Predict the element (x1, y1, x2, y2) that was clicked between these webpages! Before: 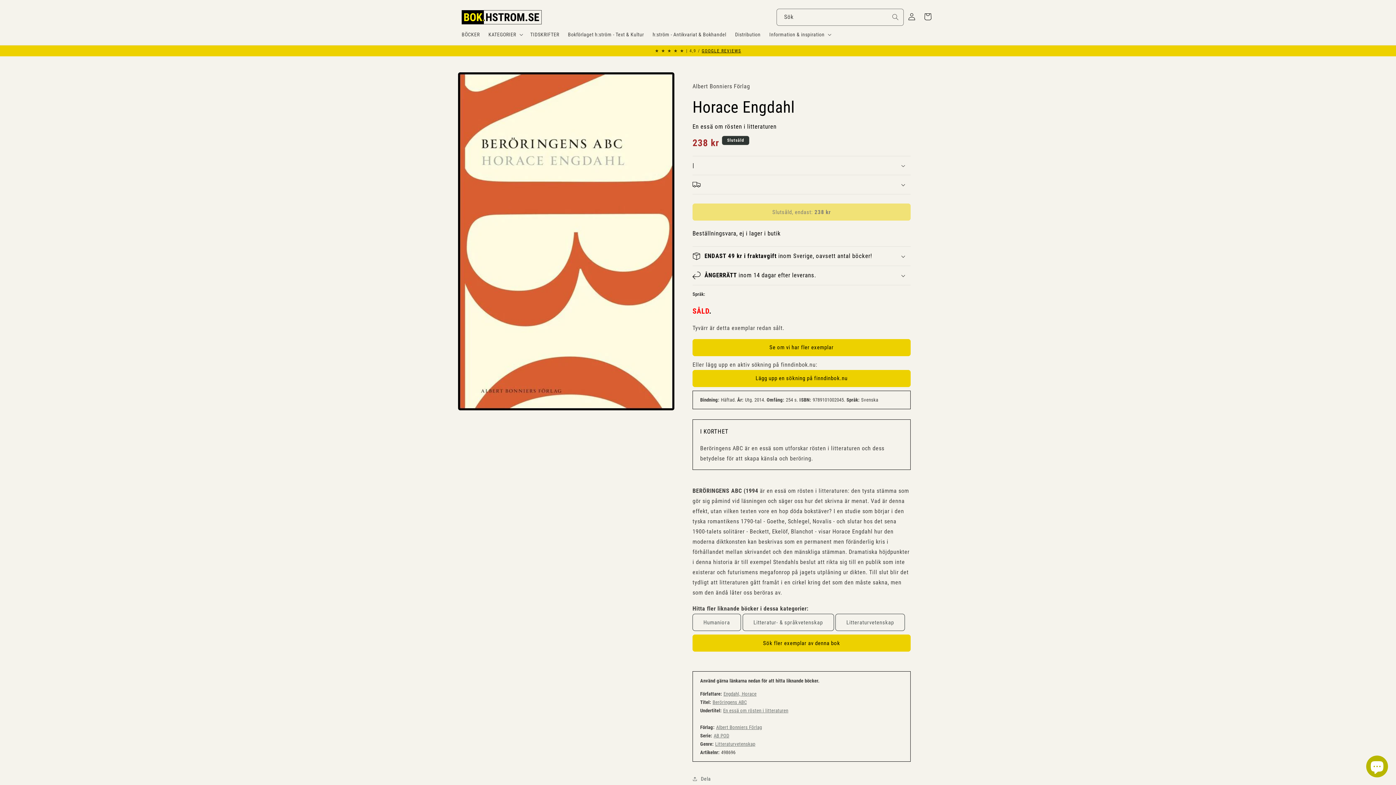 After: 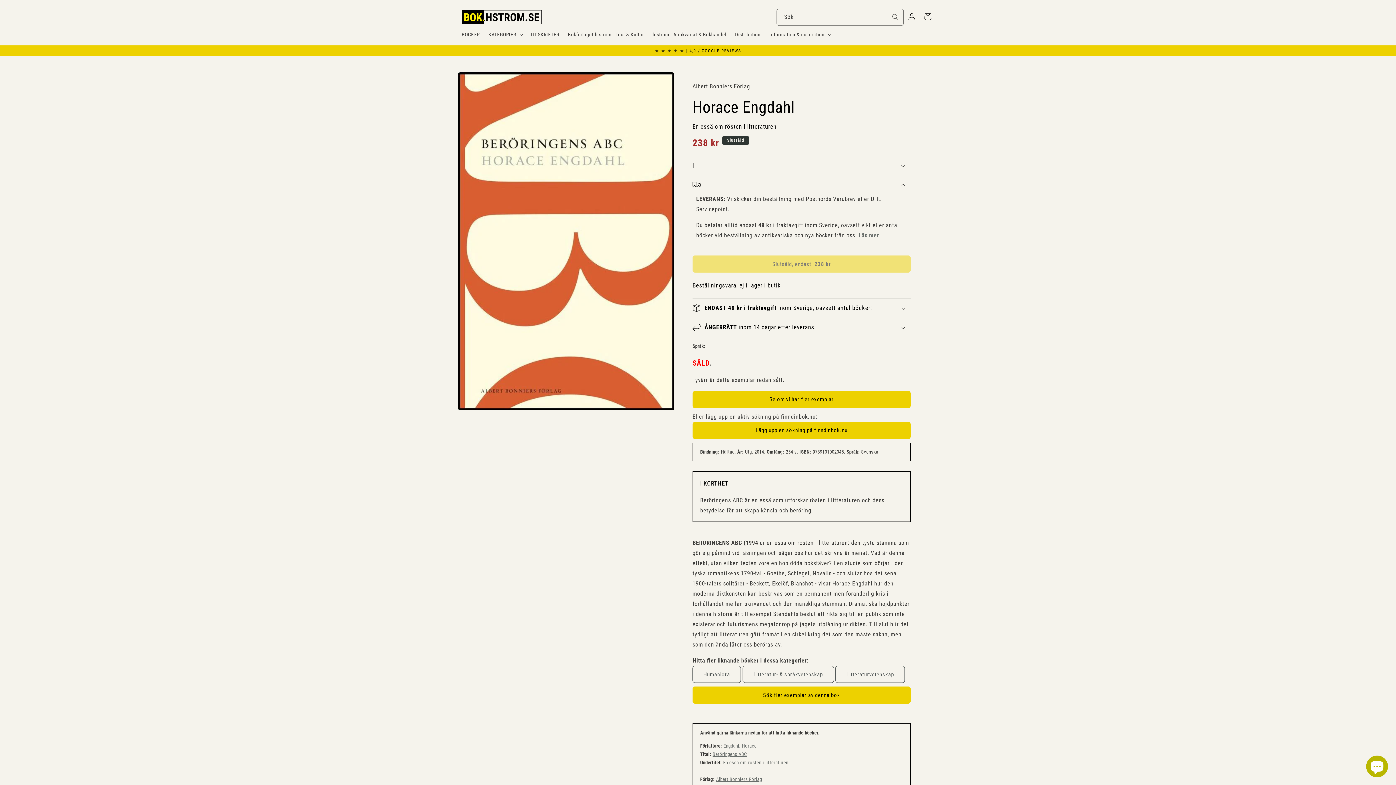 Action: bbox: (692, 175, 910, 194)